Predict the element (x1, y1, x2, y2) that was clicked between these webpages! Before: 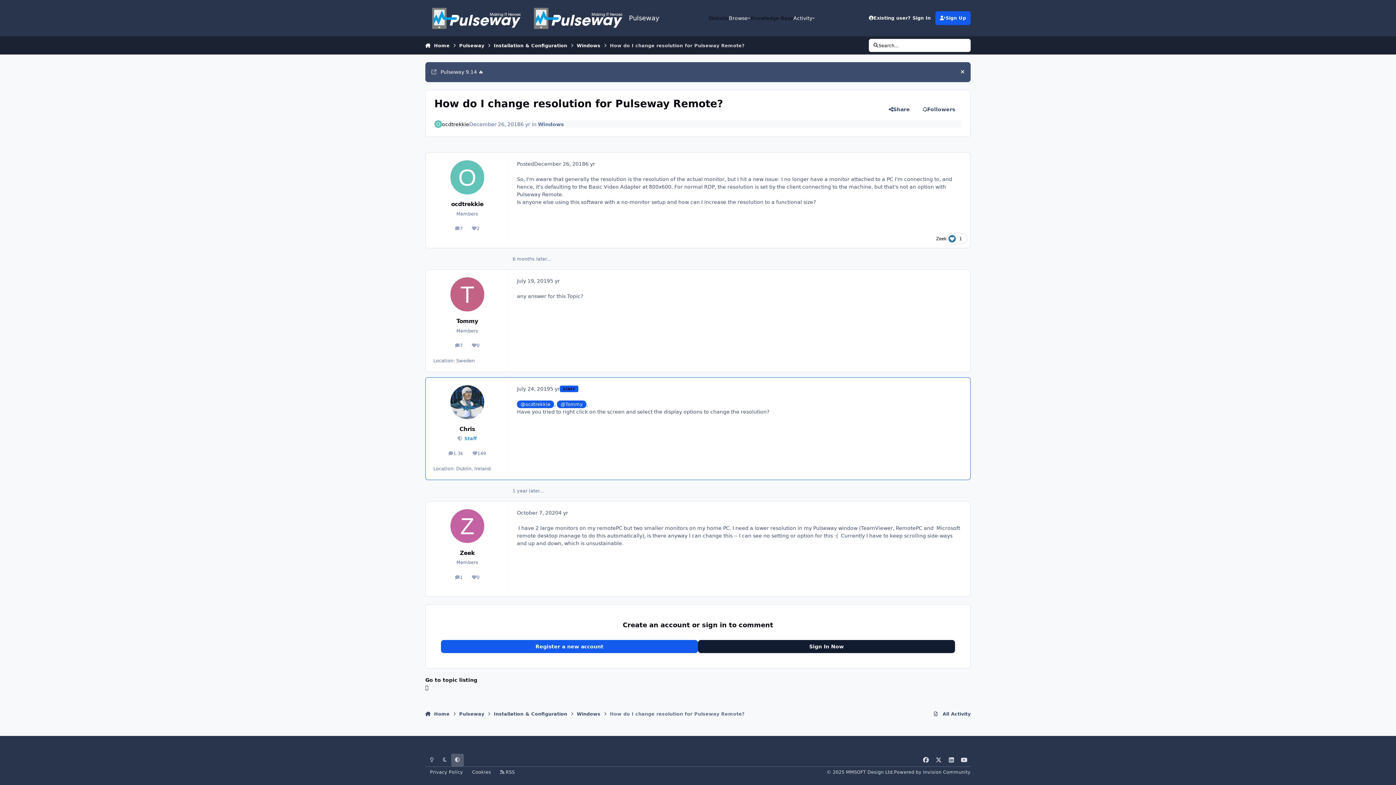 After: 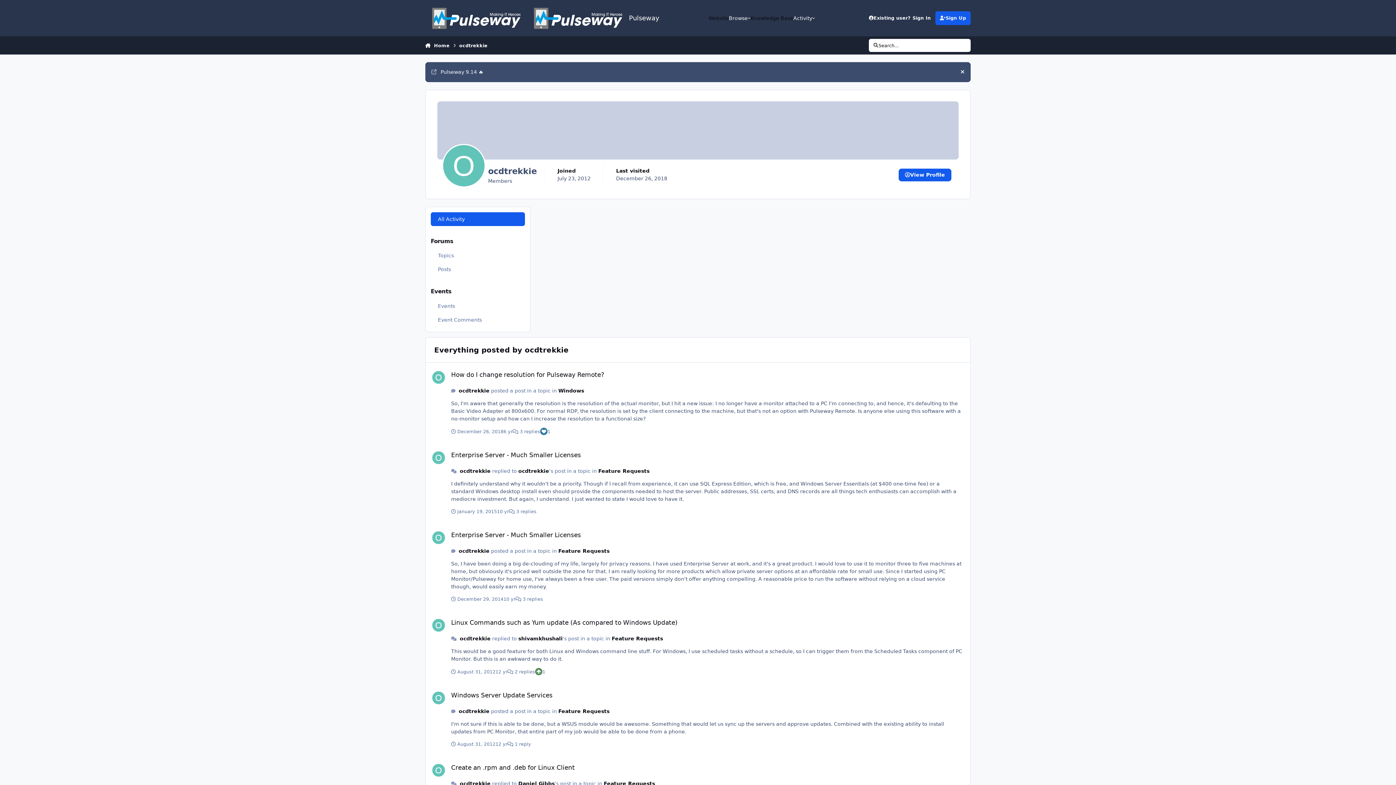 Action: label: 7
posts bbox: (450, 223, 467, 234)